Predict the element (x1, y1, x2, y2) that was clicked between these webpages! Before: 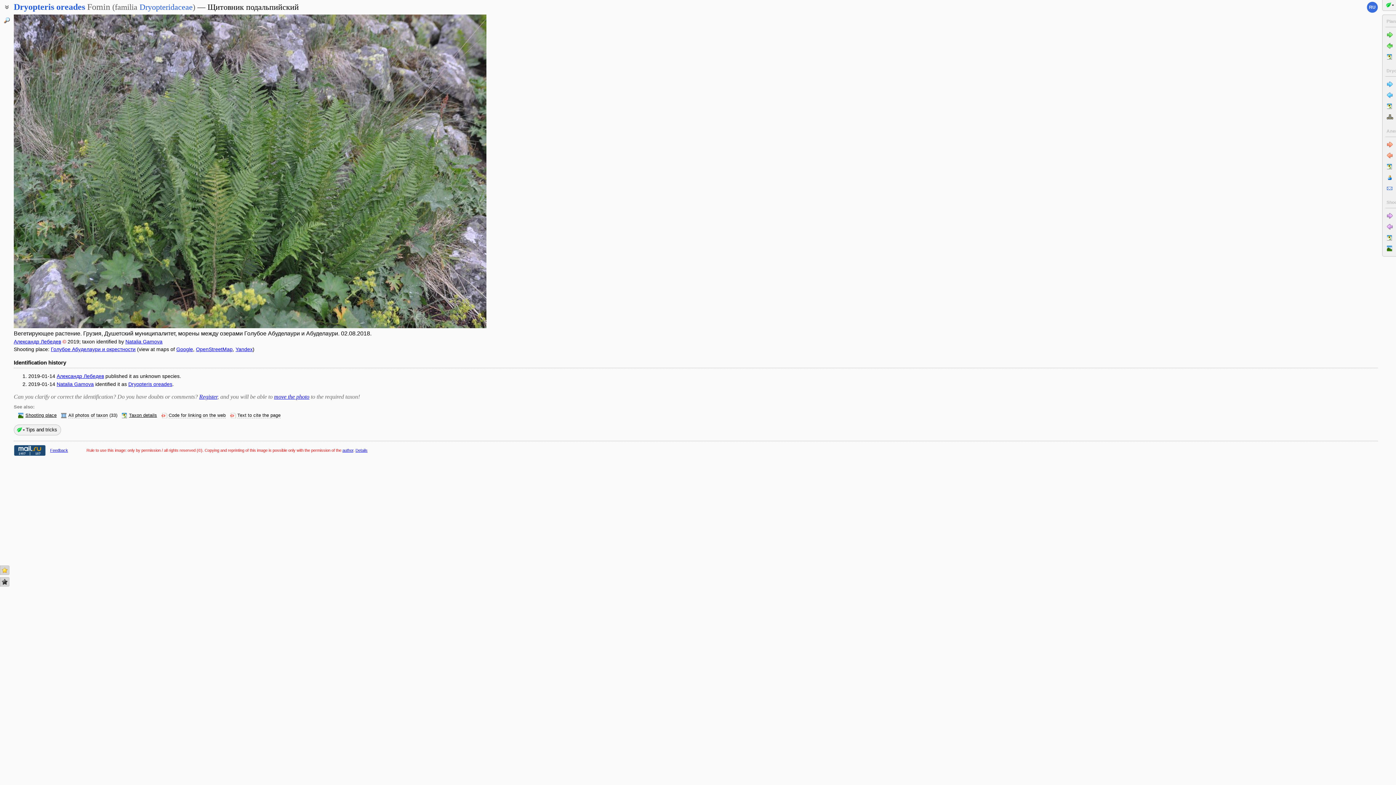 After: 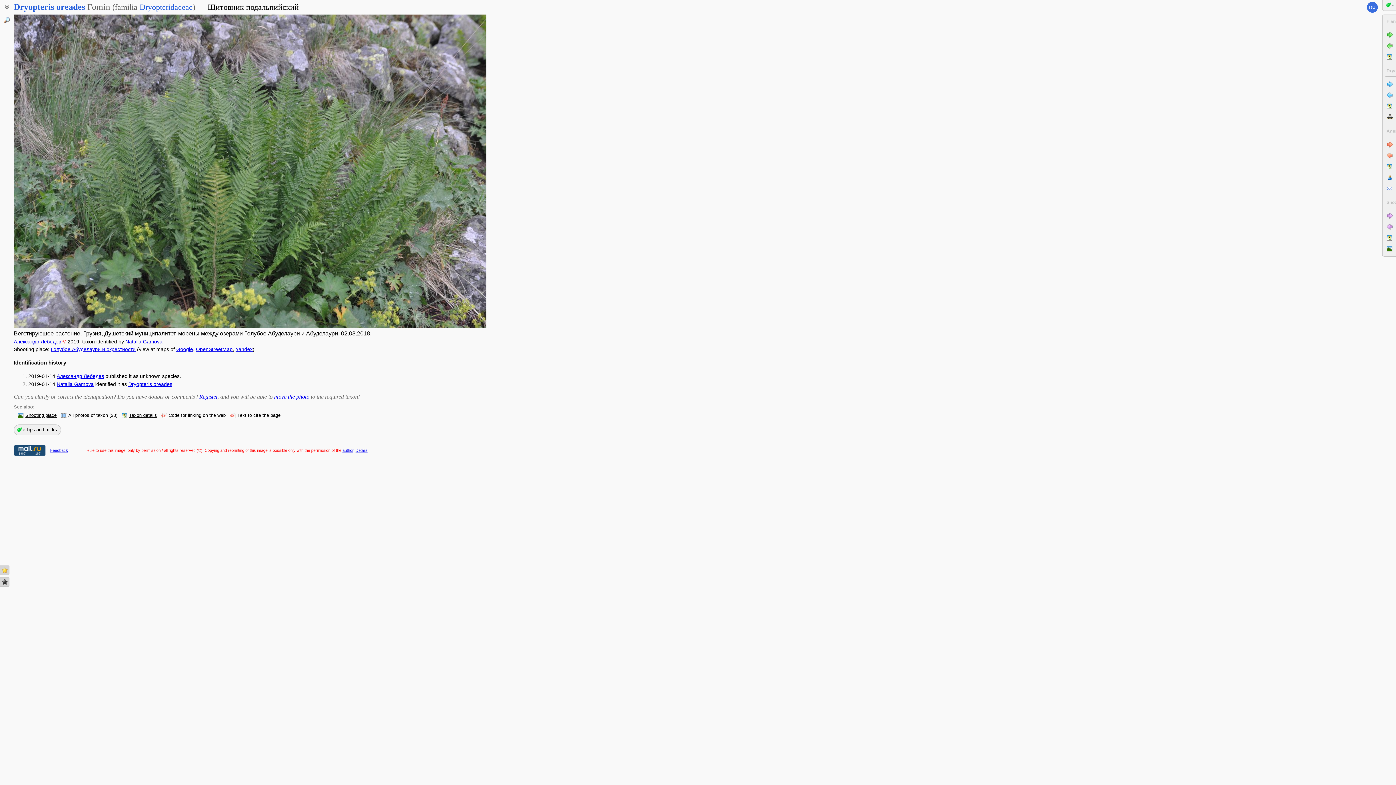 Action: bbox: (355, 448, 367, 452) label: Details